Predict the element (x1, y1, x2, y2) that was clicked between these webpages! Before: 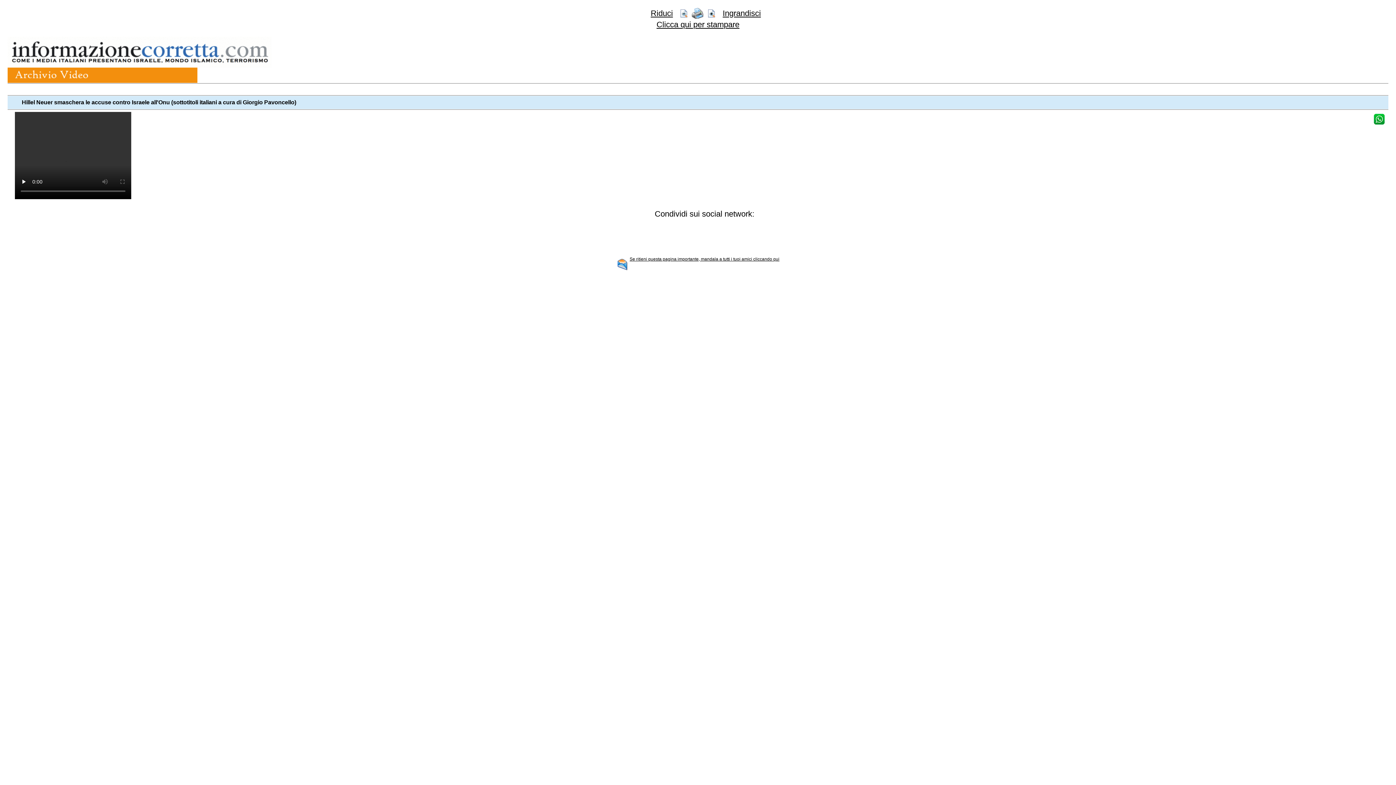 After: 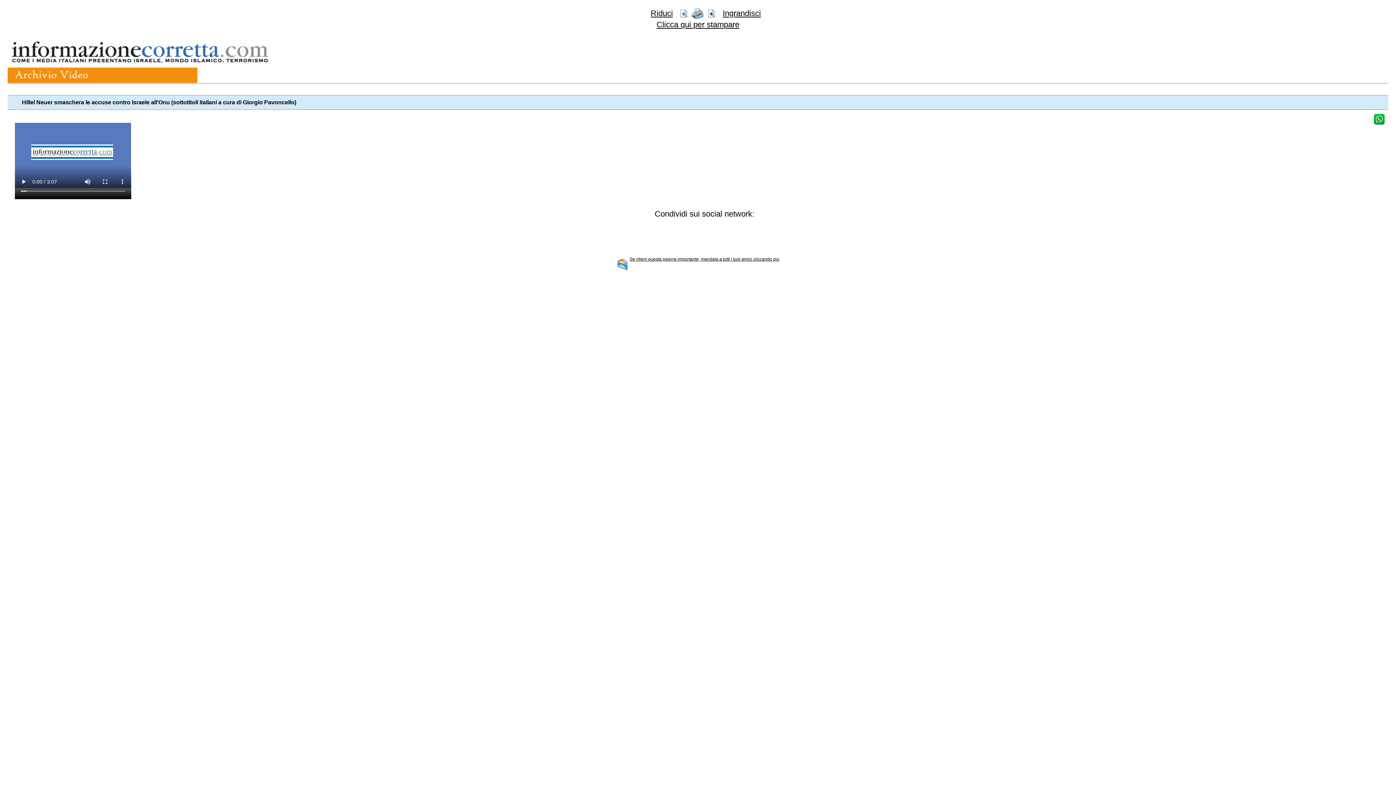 Action: bbox: (656, 20, 739, 29) label: Clicca qui per stampare